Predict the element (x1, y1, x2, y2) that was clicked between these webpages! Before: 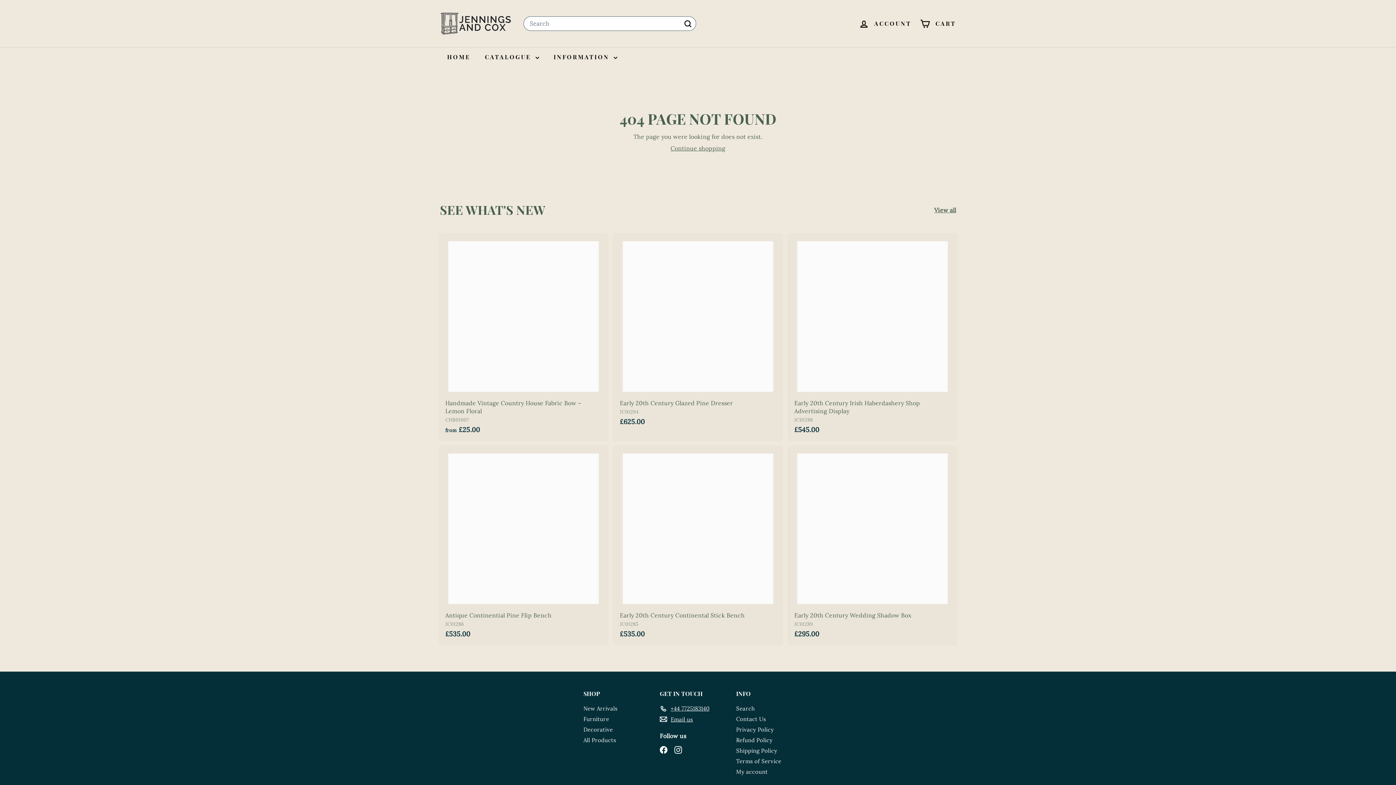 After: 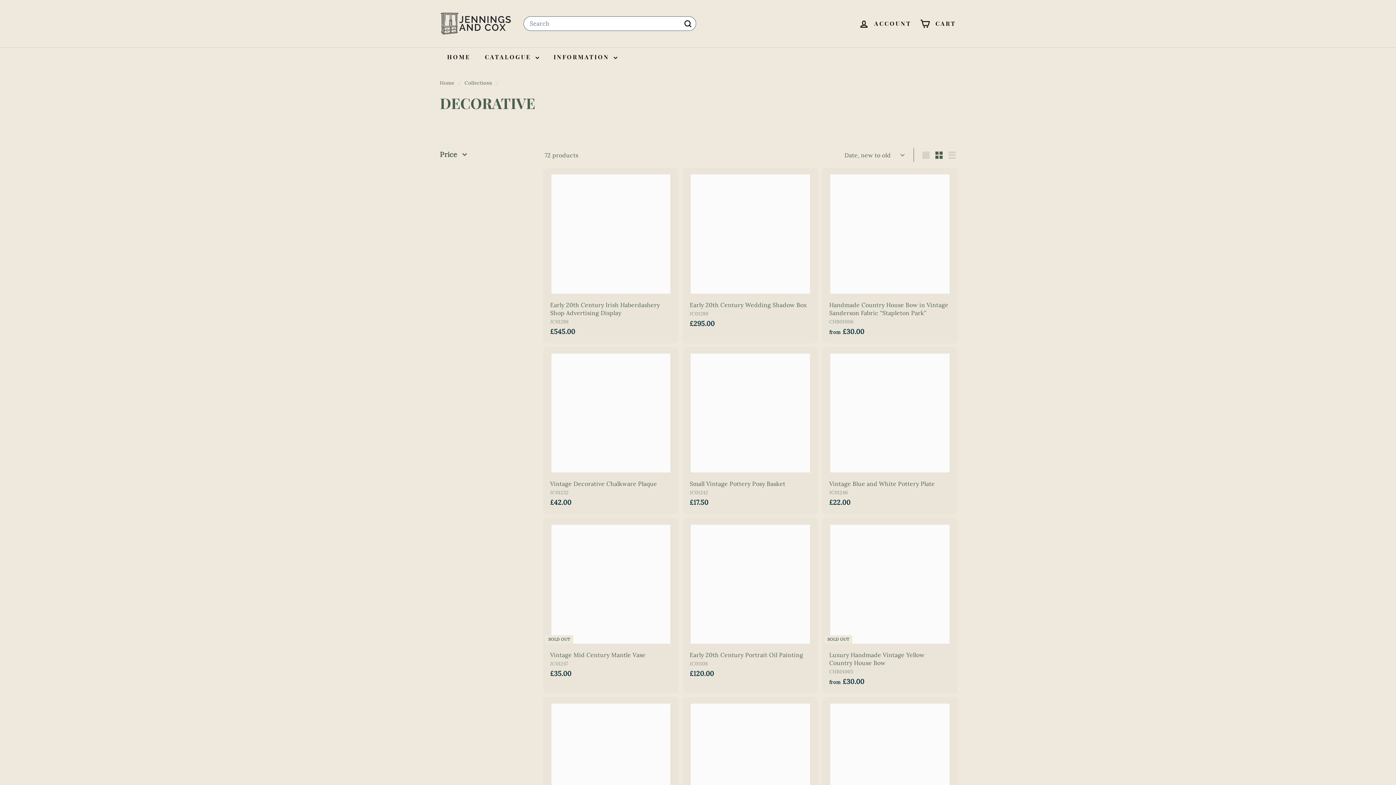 Action: label: Decorative bbox: (583, 724, 613, 735)